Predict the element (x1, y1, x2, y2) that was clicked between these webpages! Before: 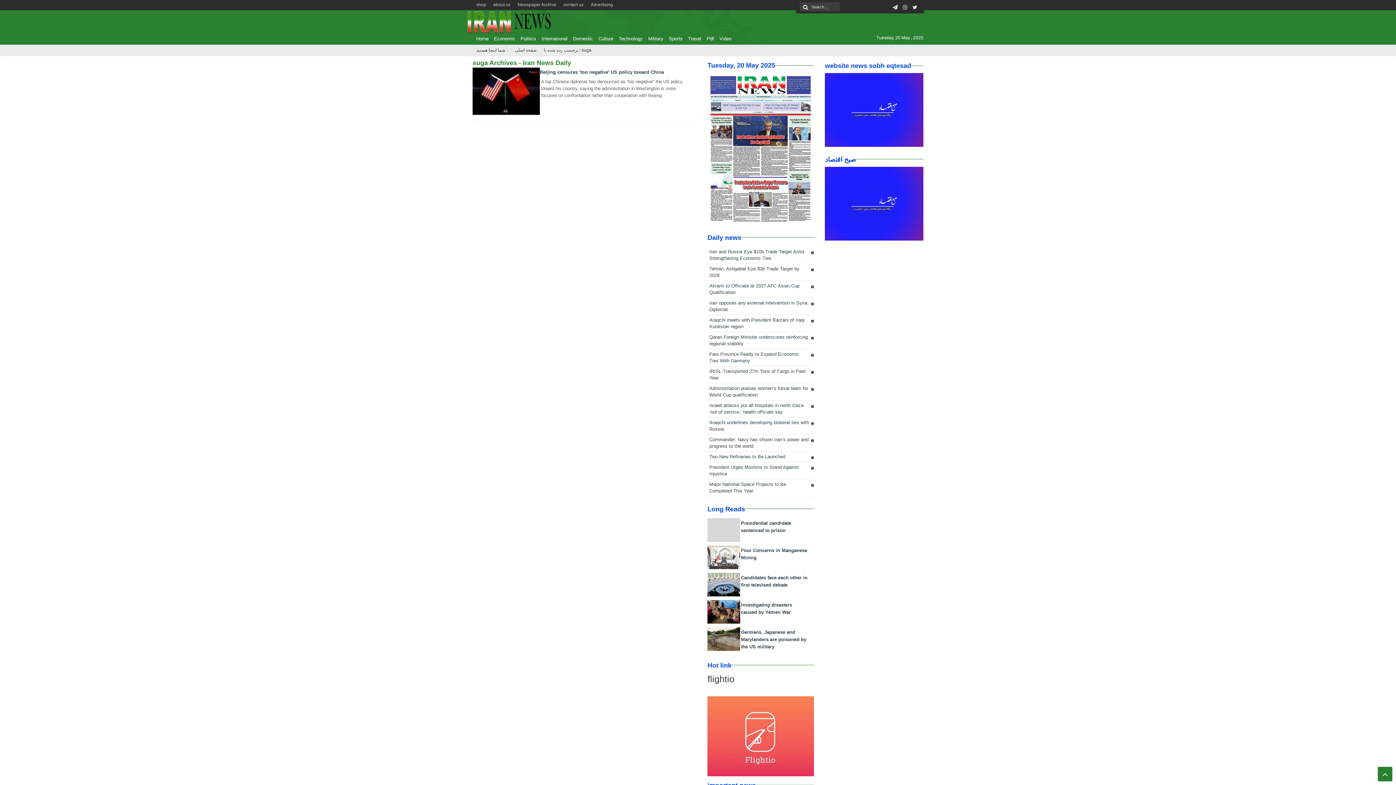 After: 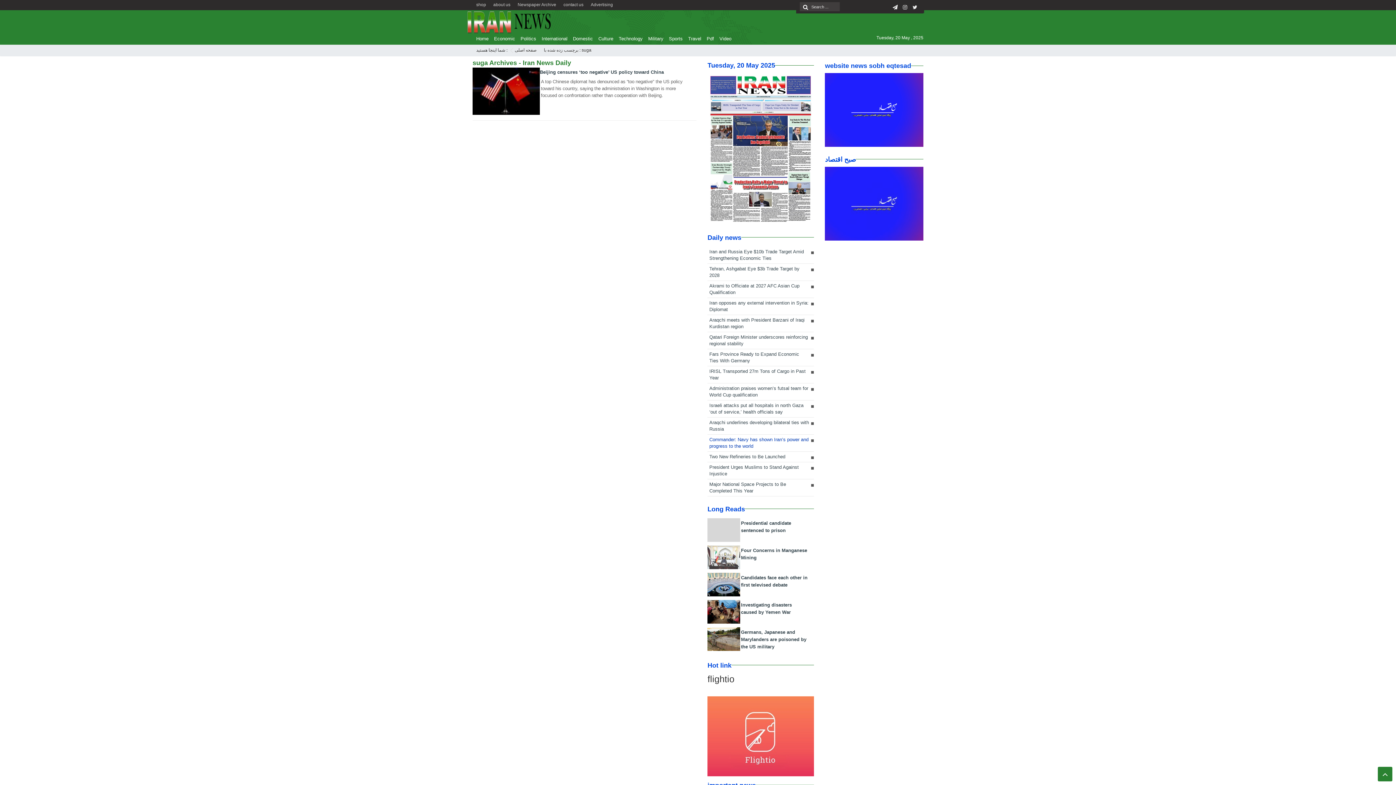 Action: bbox: (707, 434, 814, 451) label: Commander: Navy has shown Iran’s power and progress to the world